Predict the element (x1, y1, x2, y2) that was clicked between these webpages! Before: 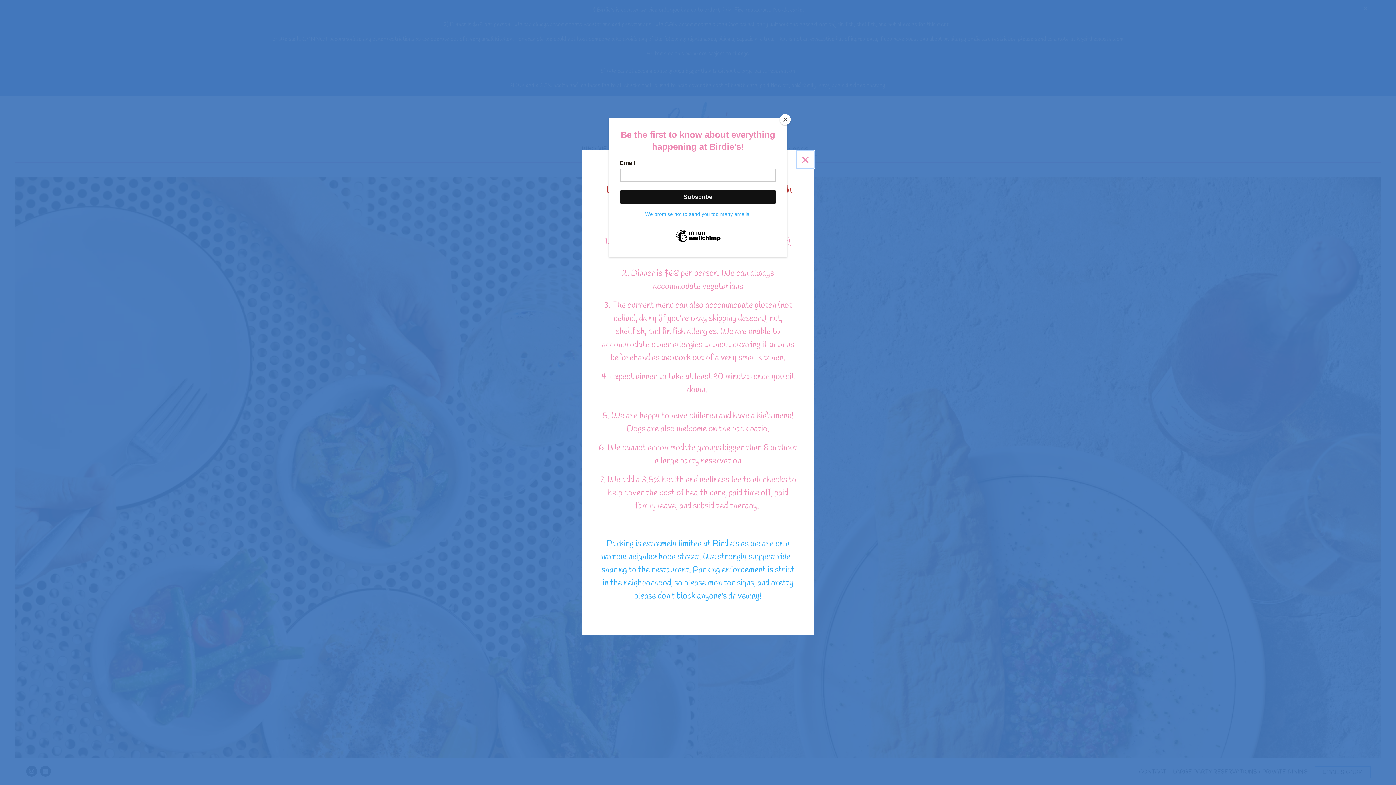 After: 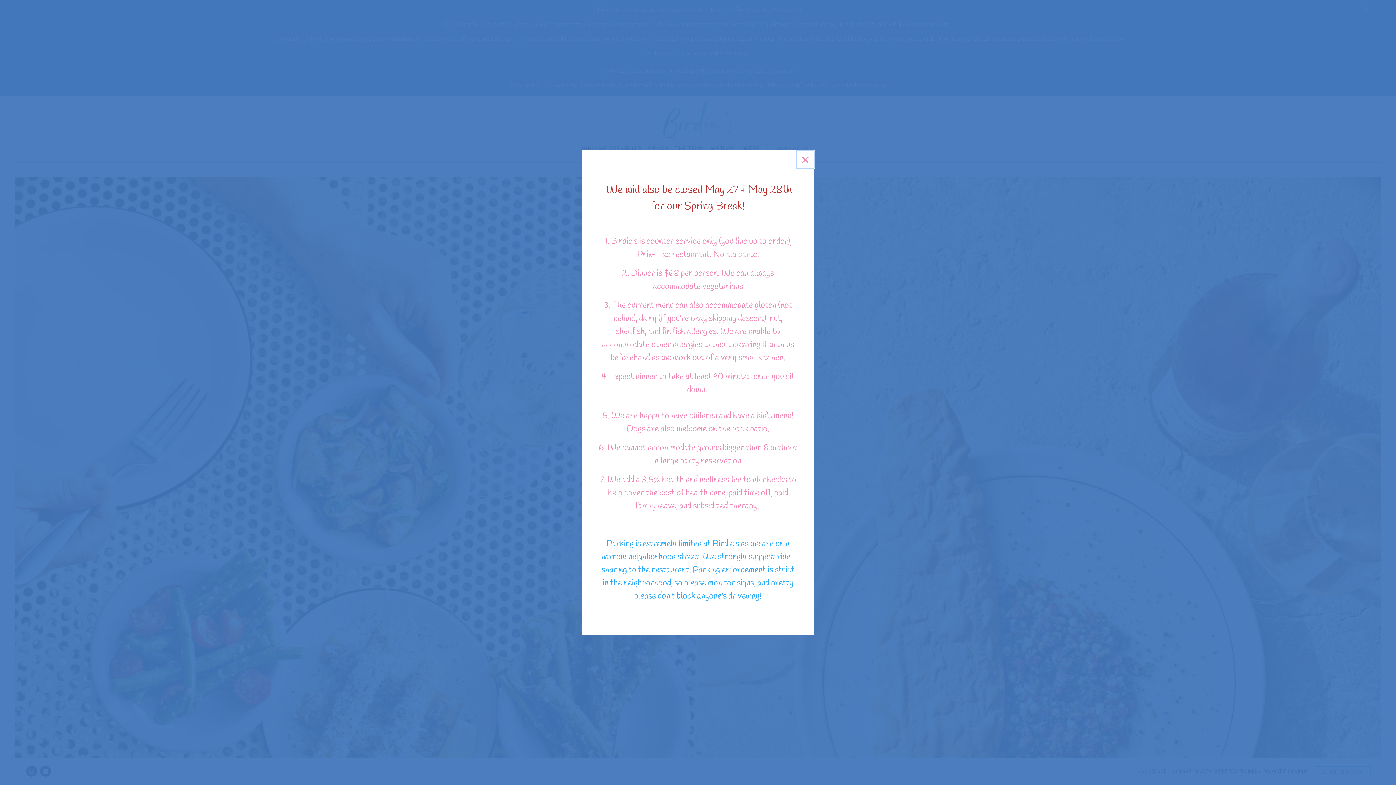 Action: bbox: (780, 114, 790, 125) label: Close